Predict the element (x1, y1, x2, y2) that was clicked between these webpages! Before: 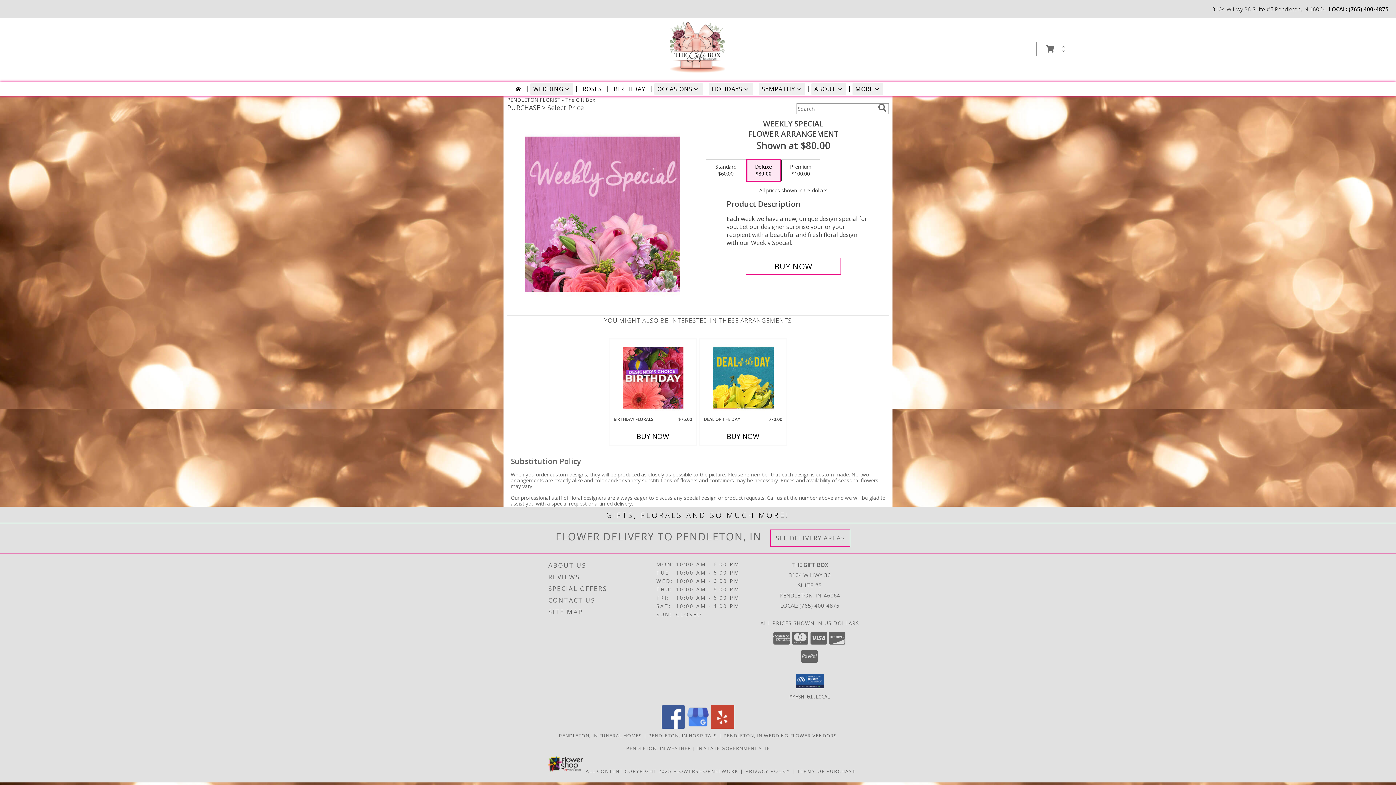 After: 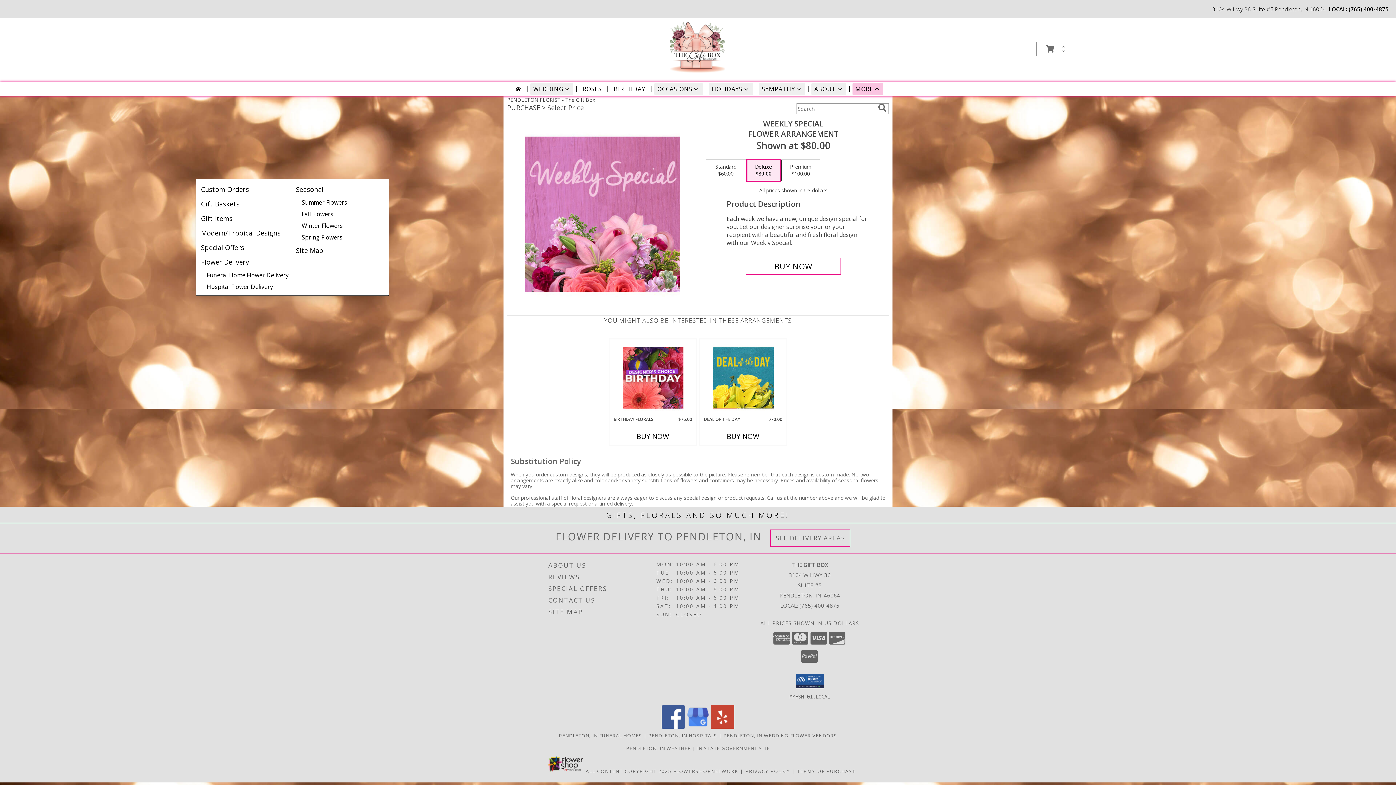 Action: bbox: (852, 83, 883, 94) label: MORE